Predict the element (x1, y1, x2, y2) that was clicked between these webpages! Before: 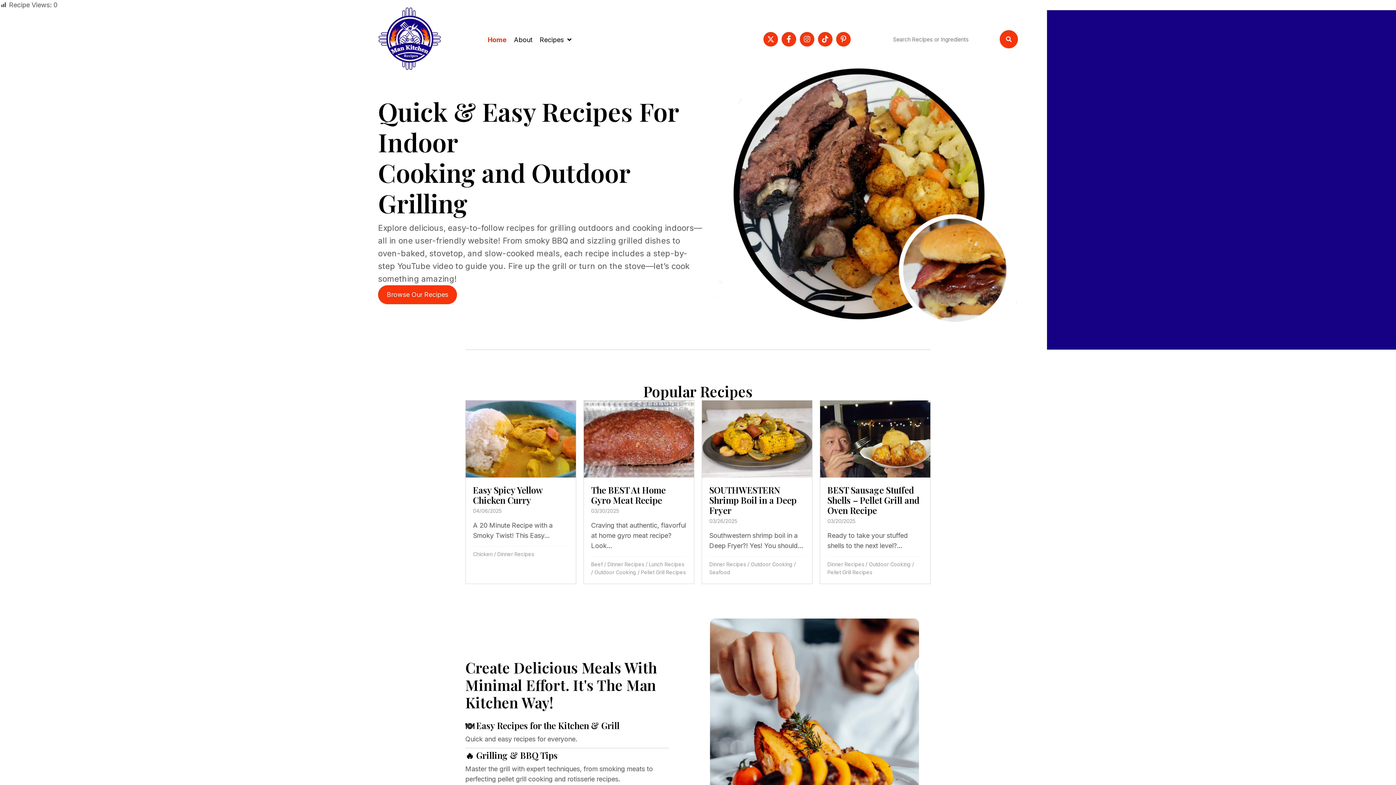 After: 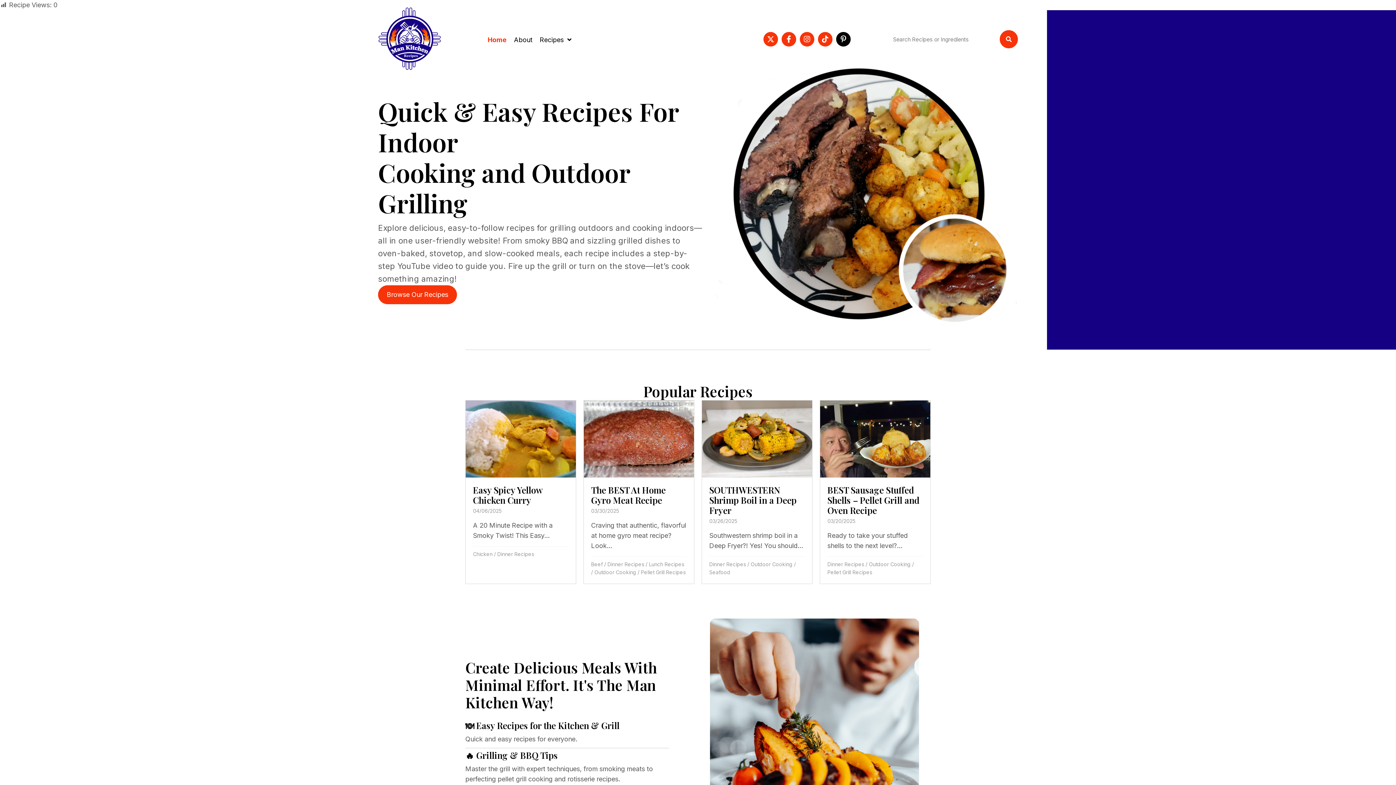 Action: label: Pinterest bbox: (836, 32, 850, 46)